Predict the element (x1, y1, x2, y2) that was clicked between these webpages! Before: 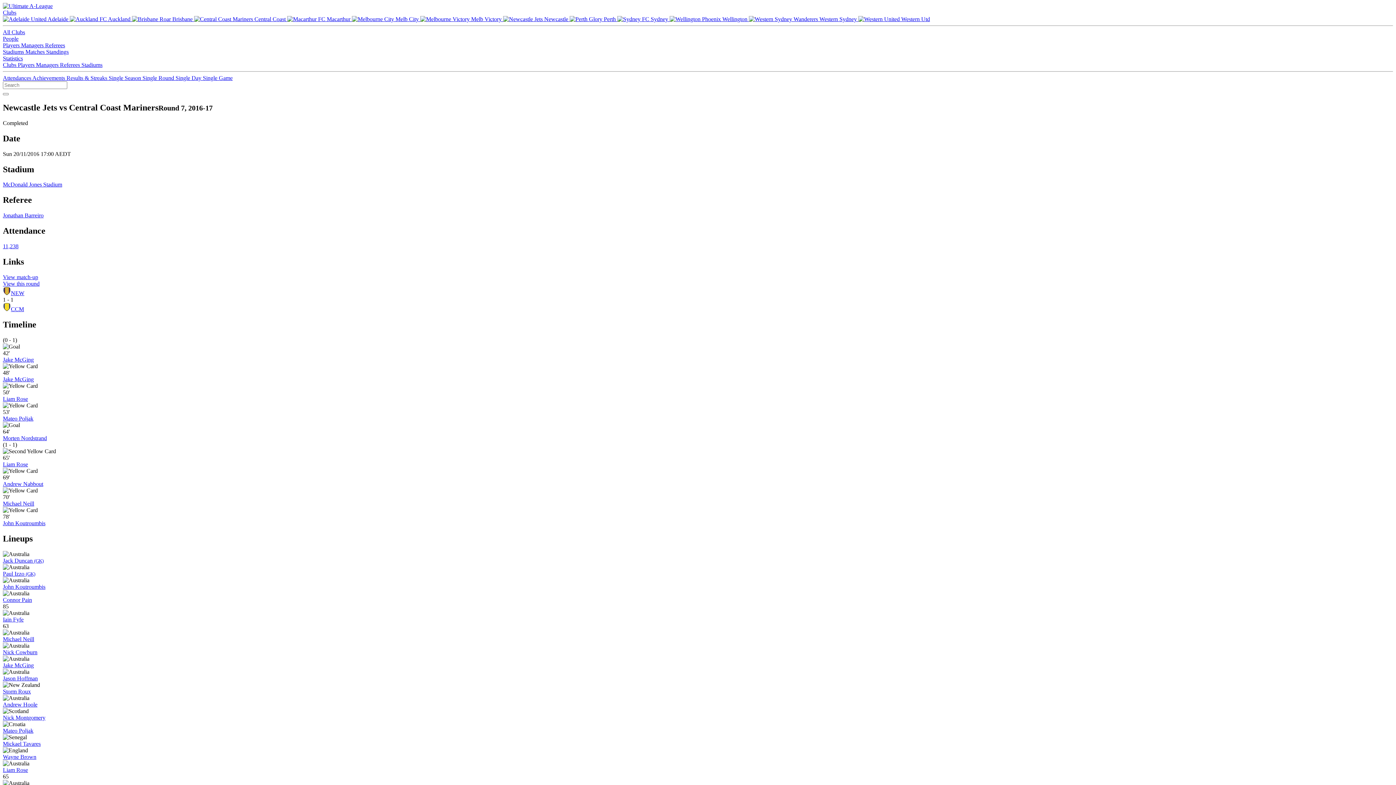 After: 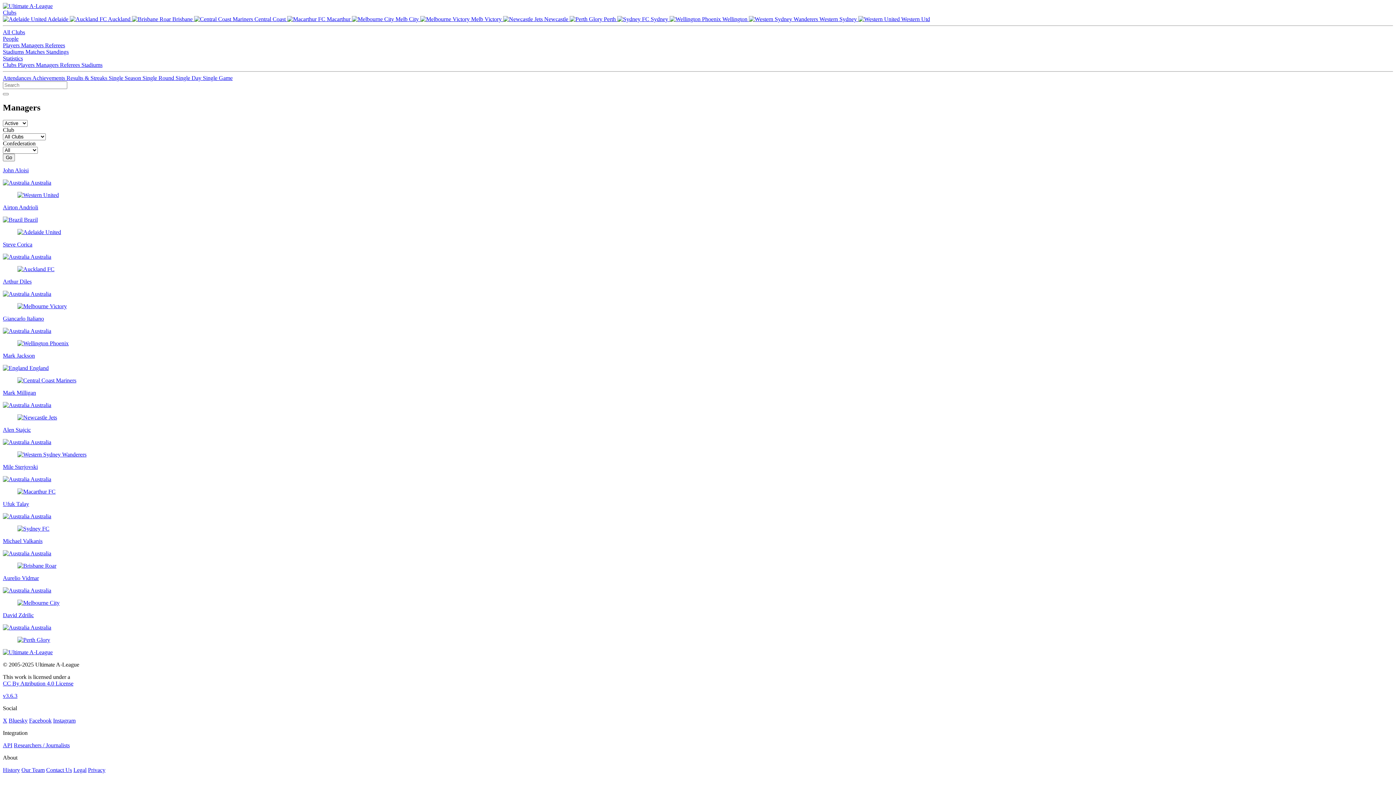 Action: bbox: (21, 42, 45, 48) label: Managers 